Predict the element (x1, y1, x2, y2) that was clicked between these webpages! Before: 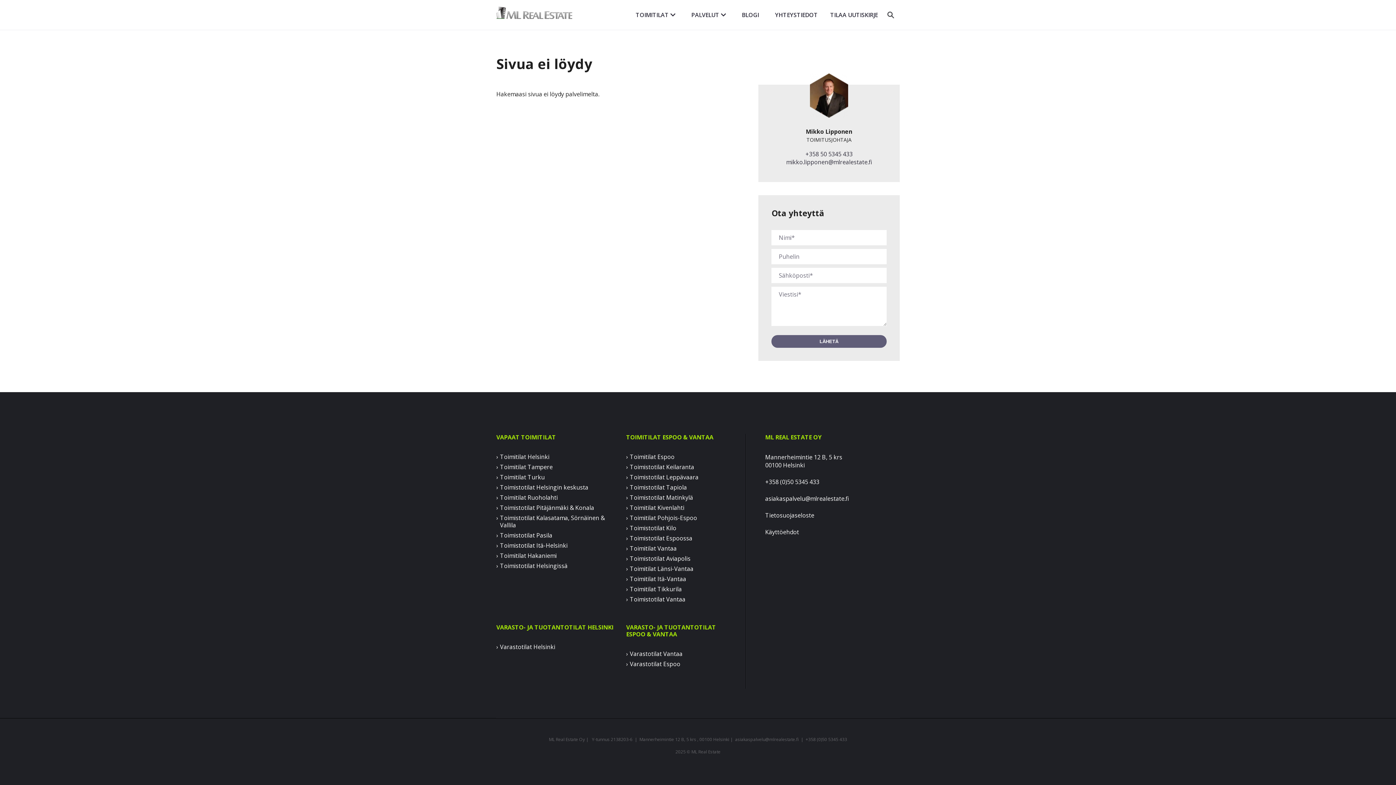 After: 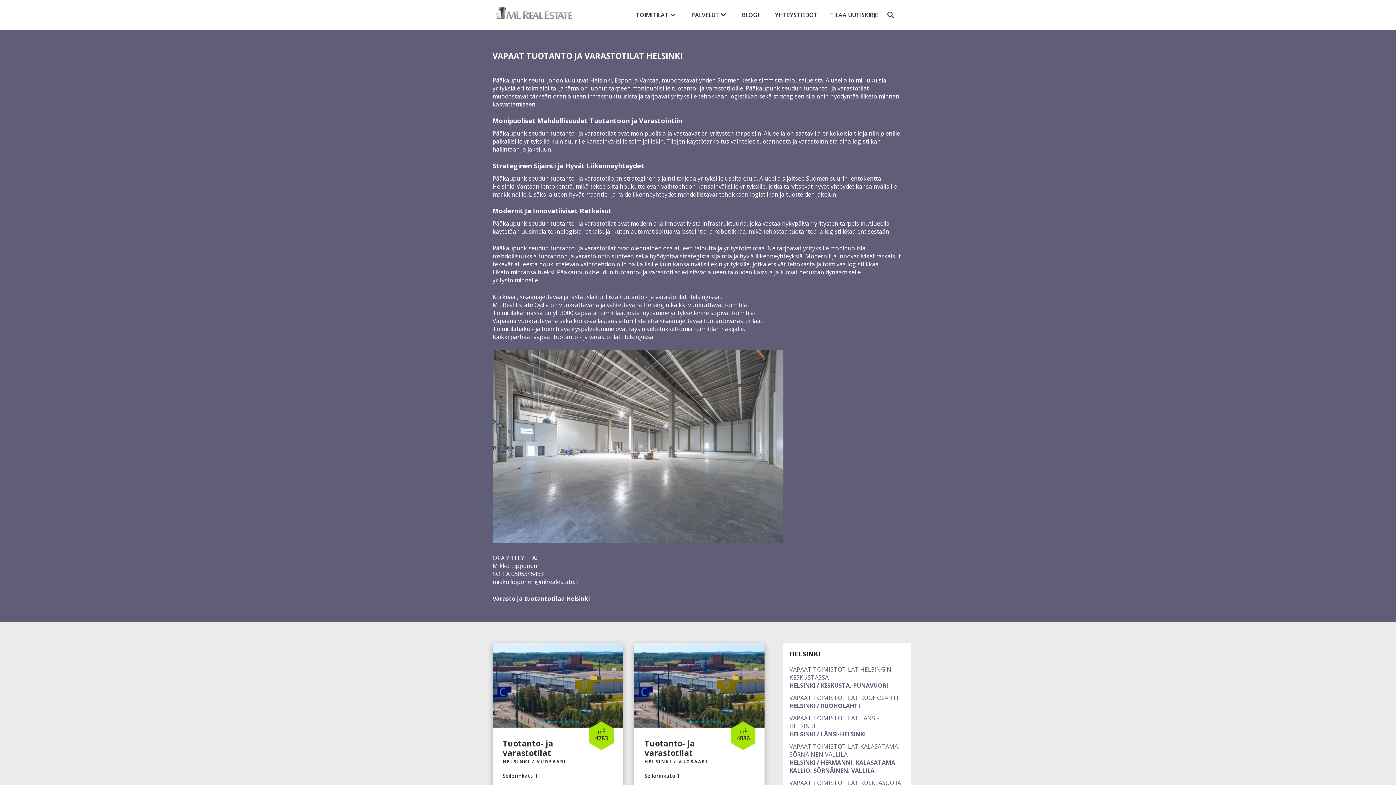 Action: label: Varastotilat Helsinki bbox: (500, 643, 555, 651)